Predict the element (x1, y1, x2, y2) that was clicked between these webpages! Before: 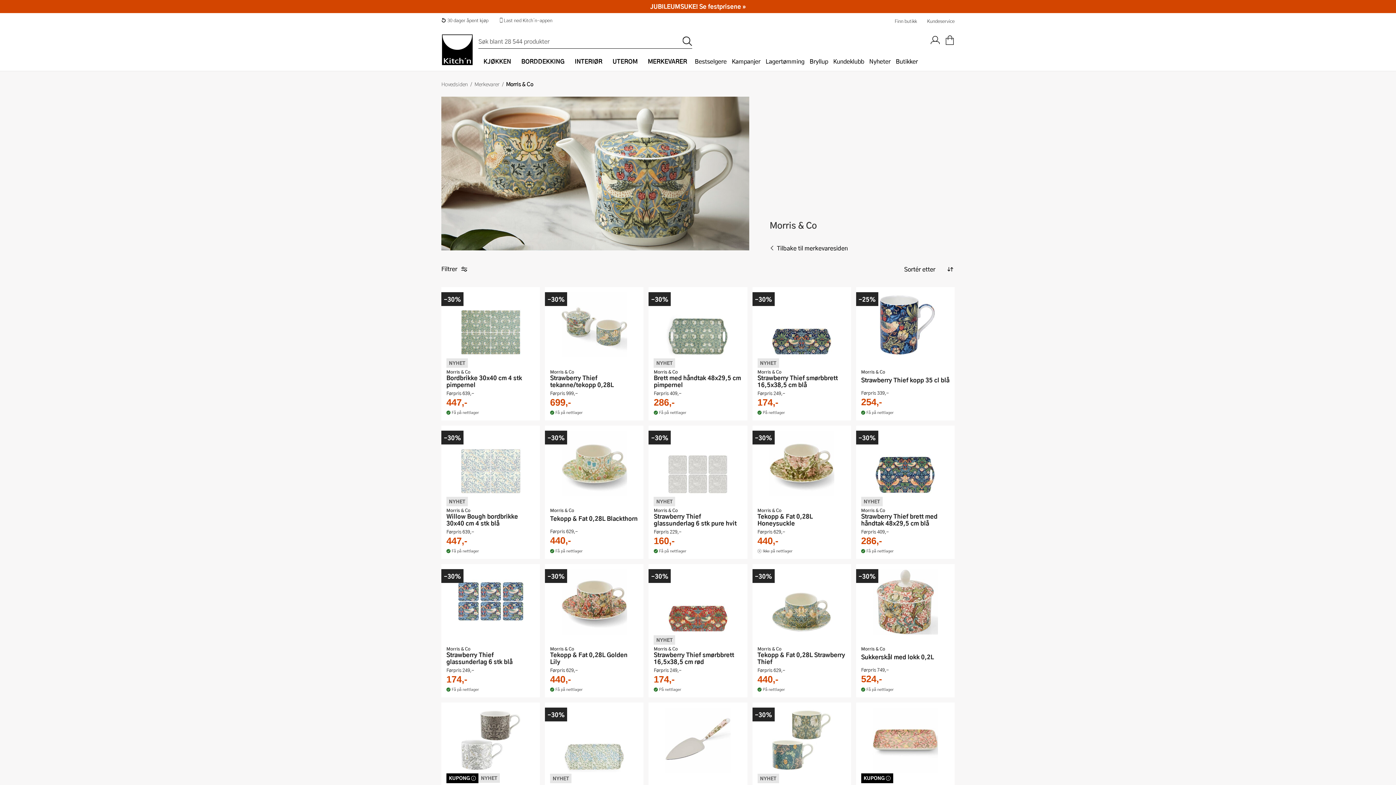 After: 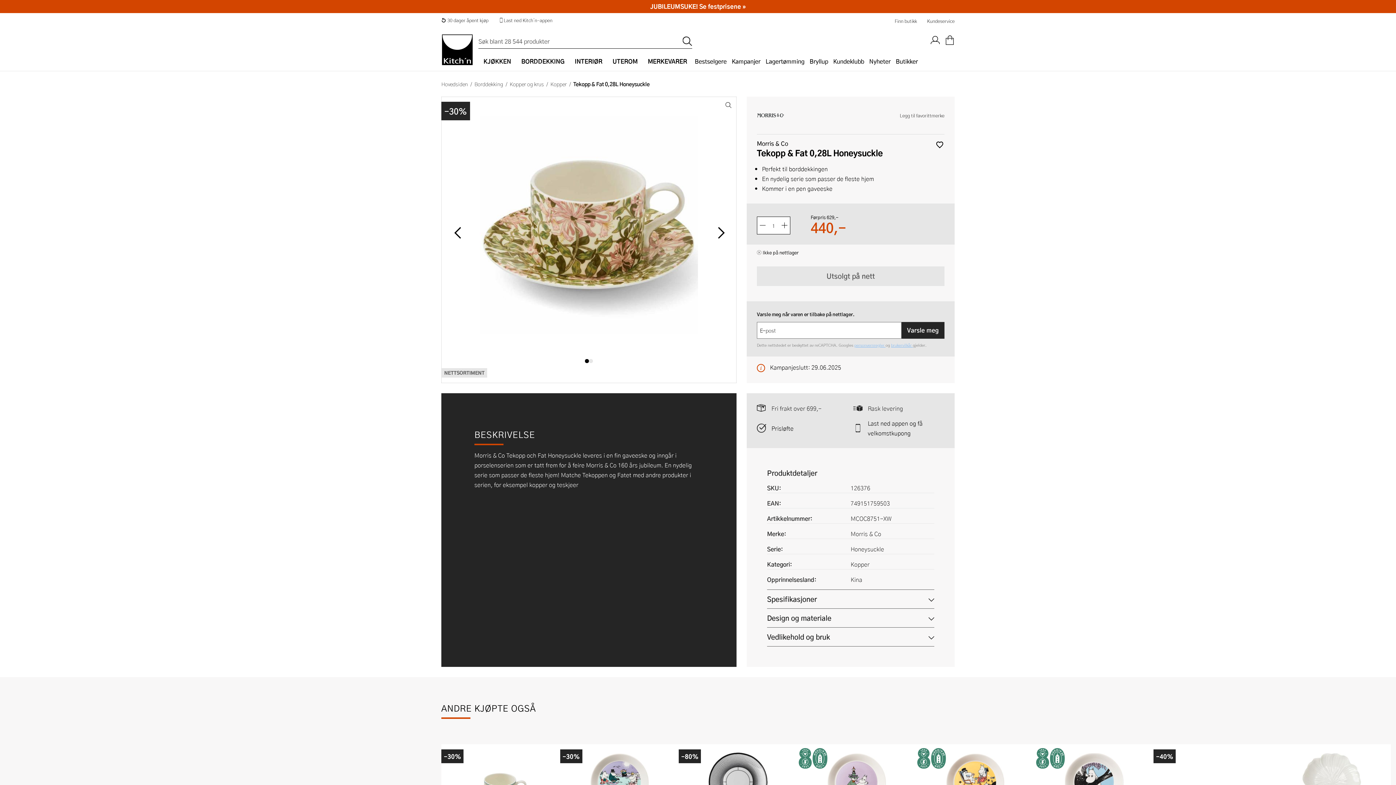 Action: bbox: (757, 506, 846, 545) label: Morris & Co
Tekopp & Fat 0,28L Honeysuckle

Førpris 629,-

440,-